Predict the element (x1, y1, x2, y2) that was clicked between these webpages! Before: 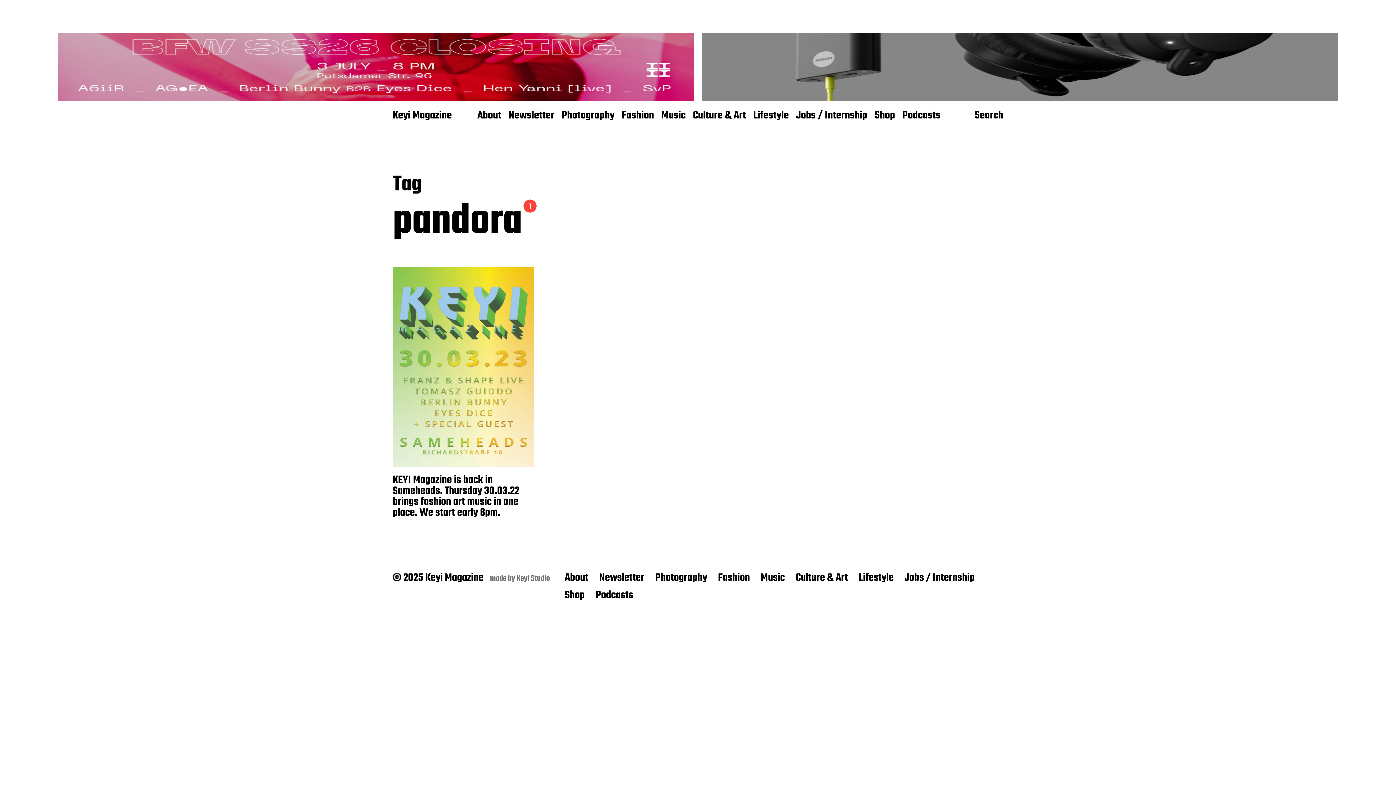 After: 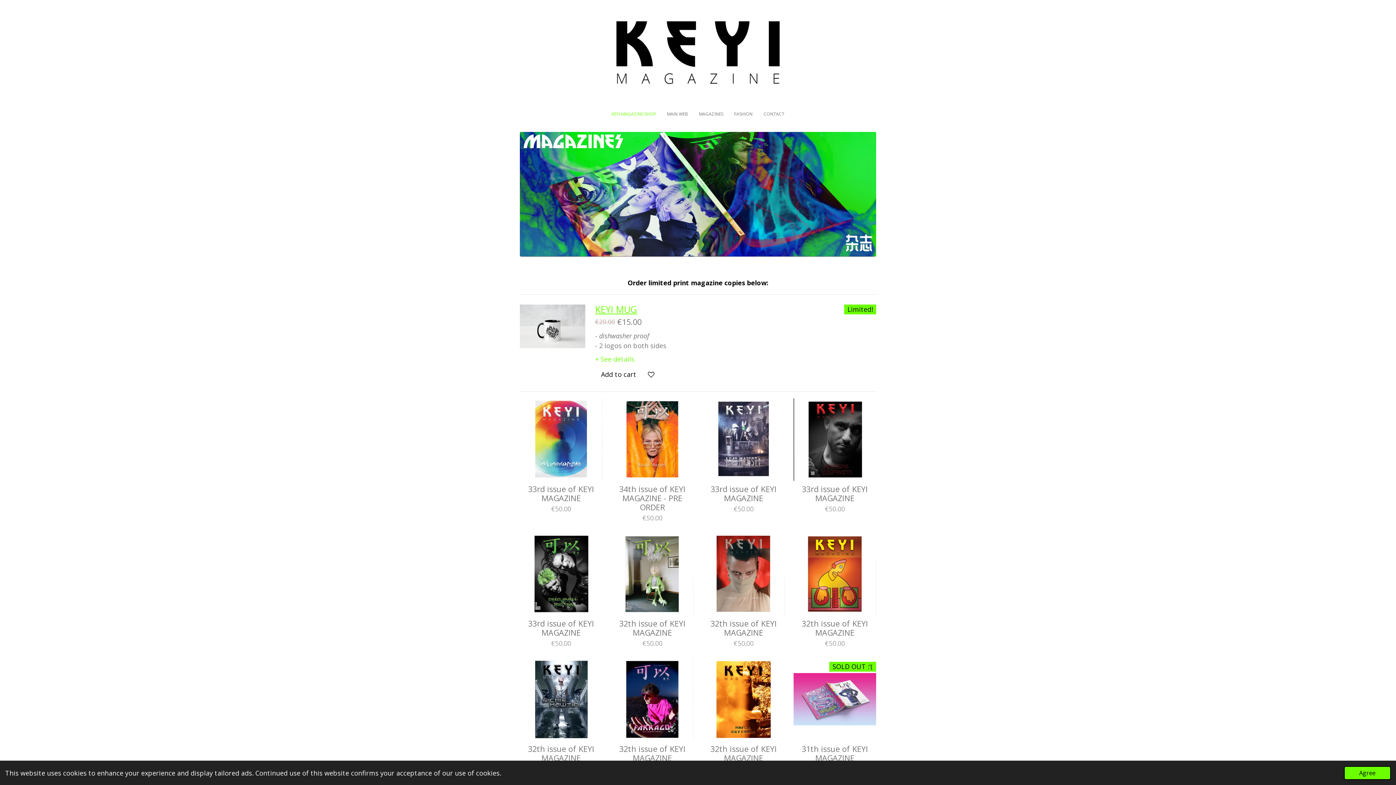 Action: label: Shop bbox: (564, 587, 584, 604)